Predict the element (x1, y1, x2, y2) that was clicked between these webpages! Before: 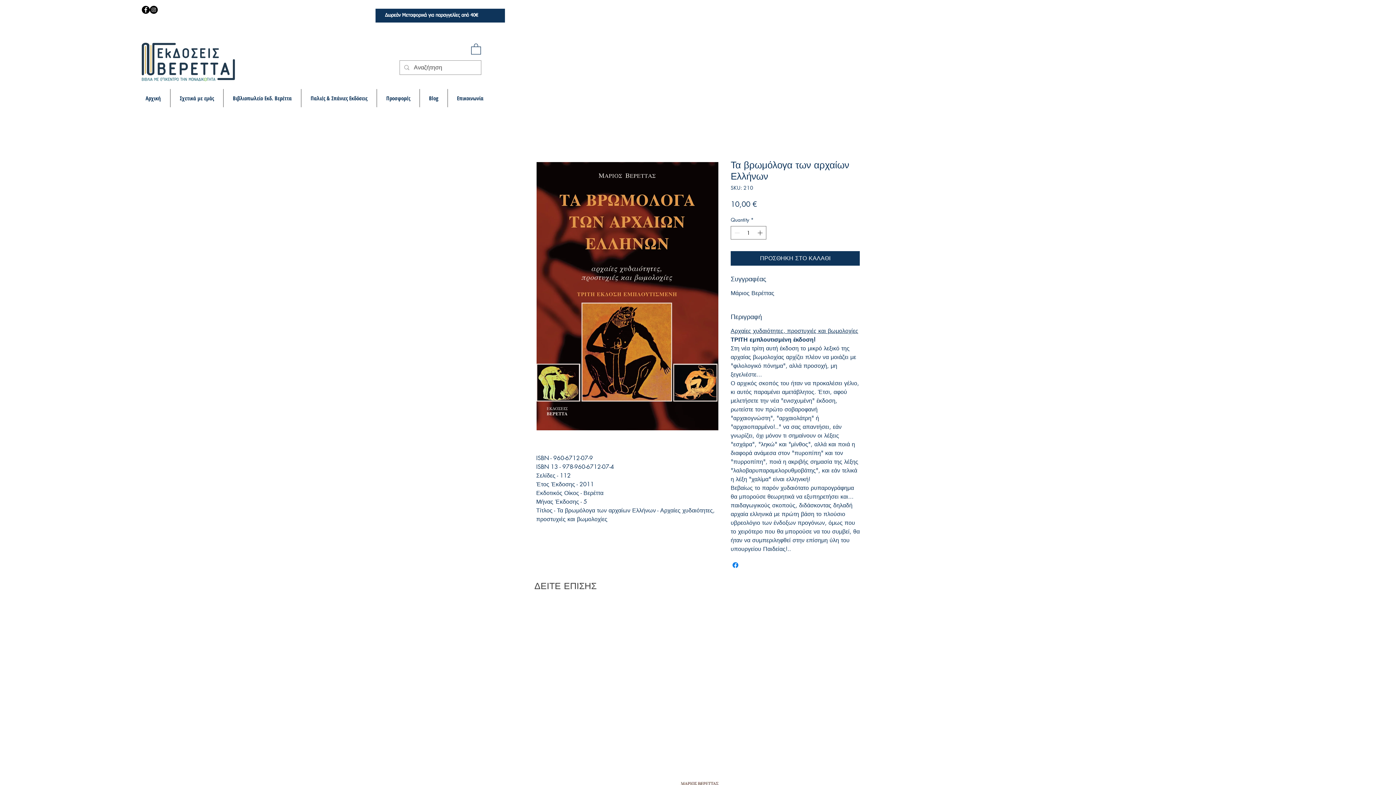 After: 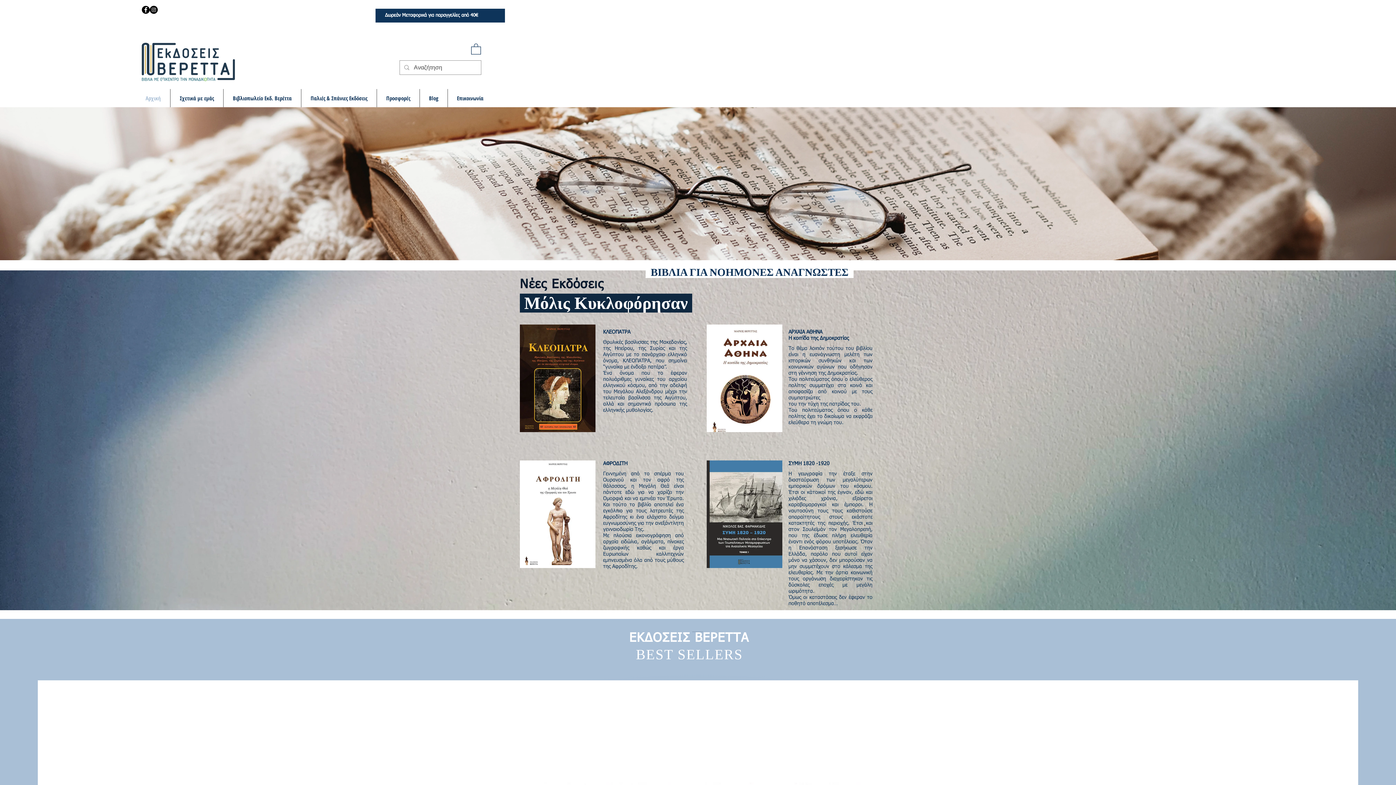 Action: bbox: (136, 40, 240, 82)